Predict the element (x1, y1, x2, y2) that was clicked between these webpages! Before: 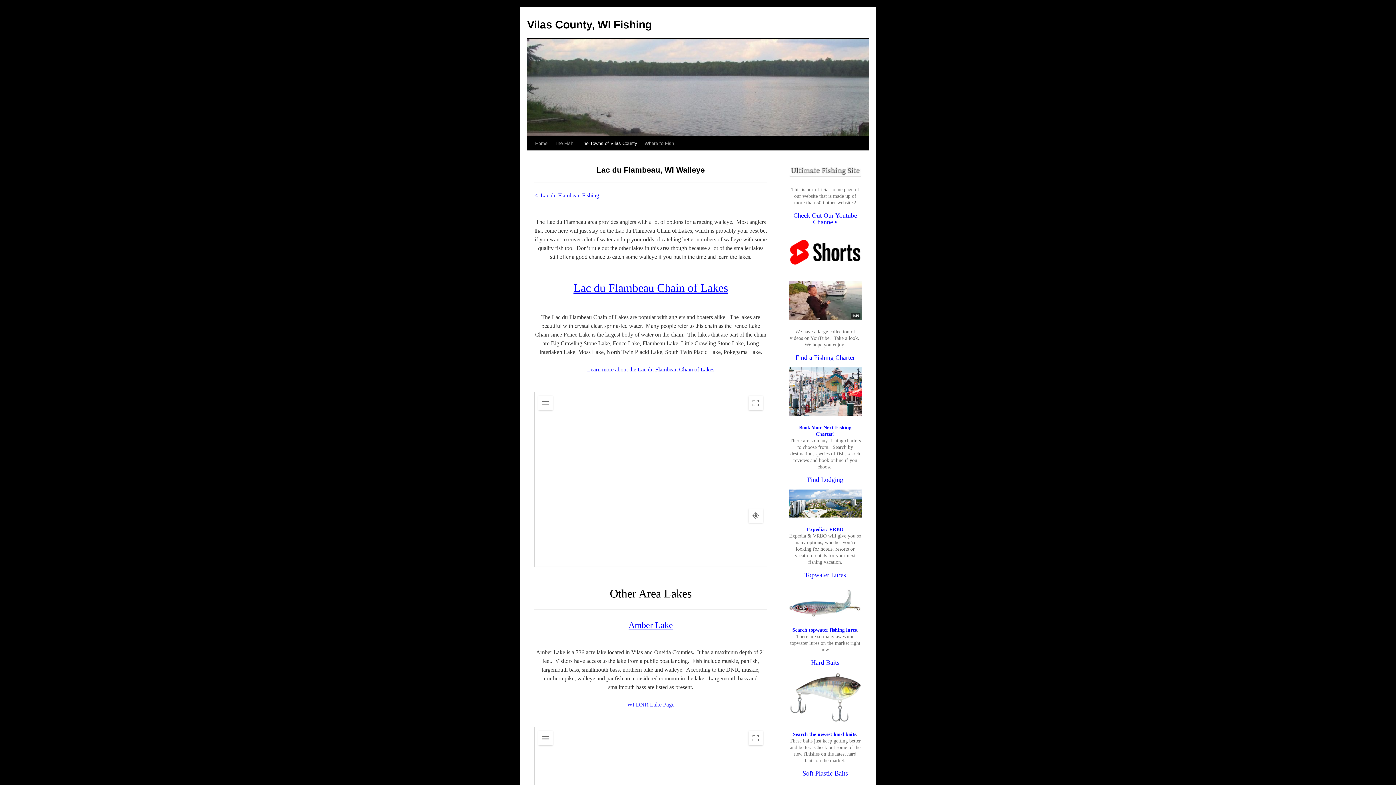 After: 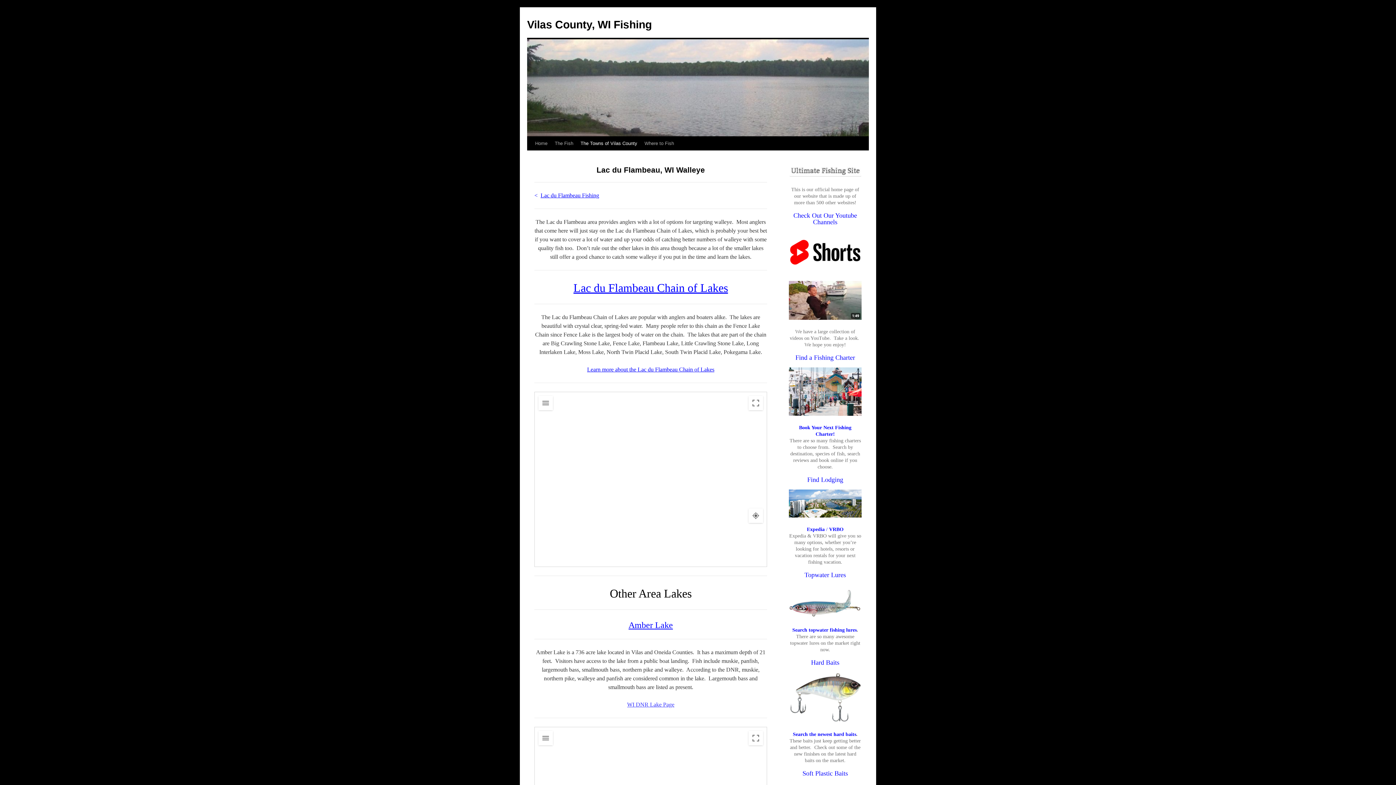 Action: bbox: (789, 173, 861, 178)